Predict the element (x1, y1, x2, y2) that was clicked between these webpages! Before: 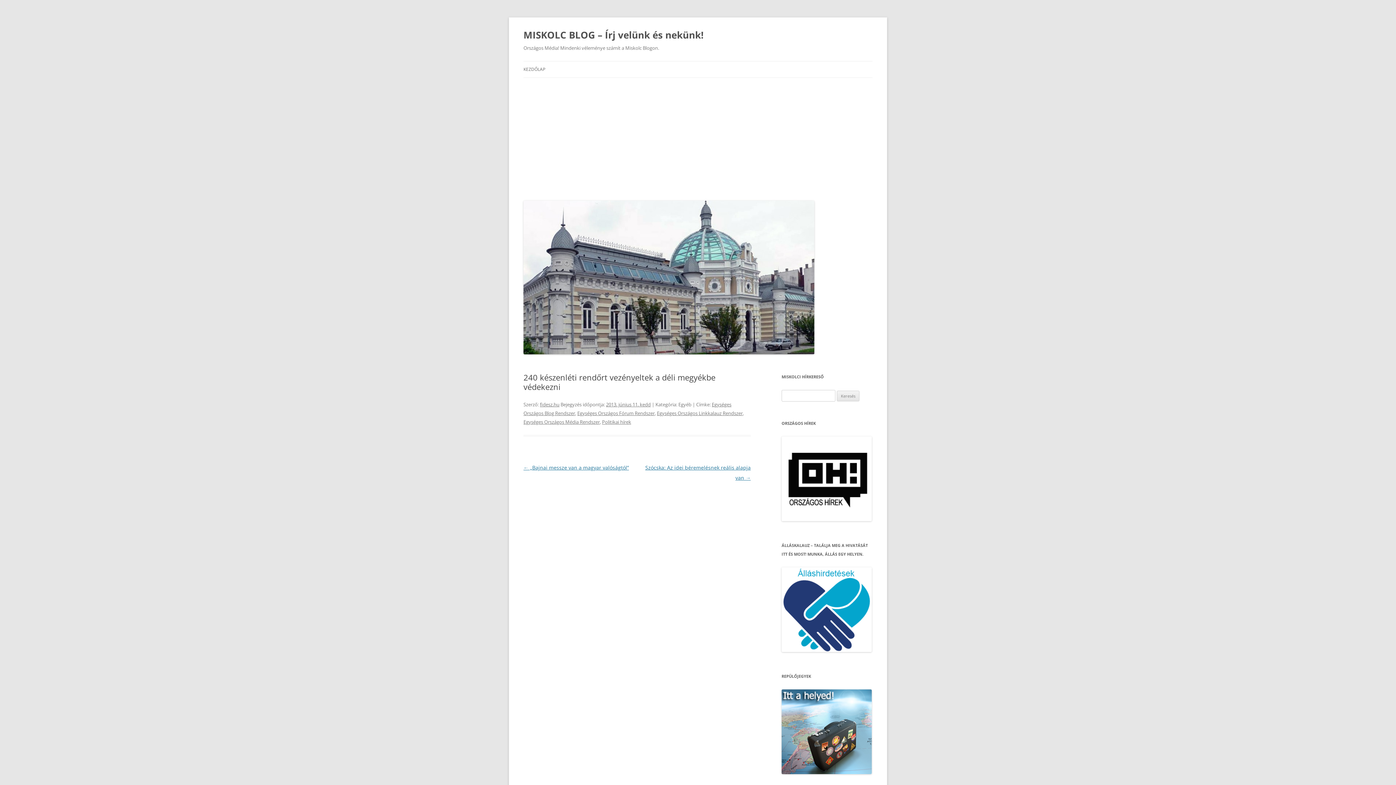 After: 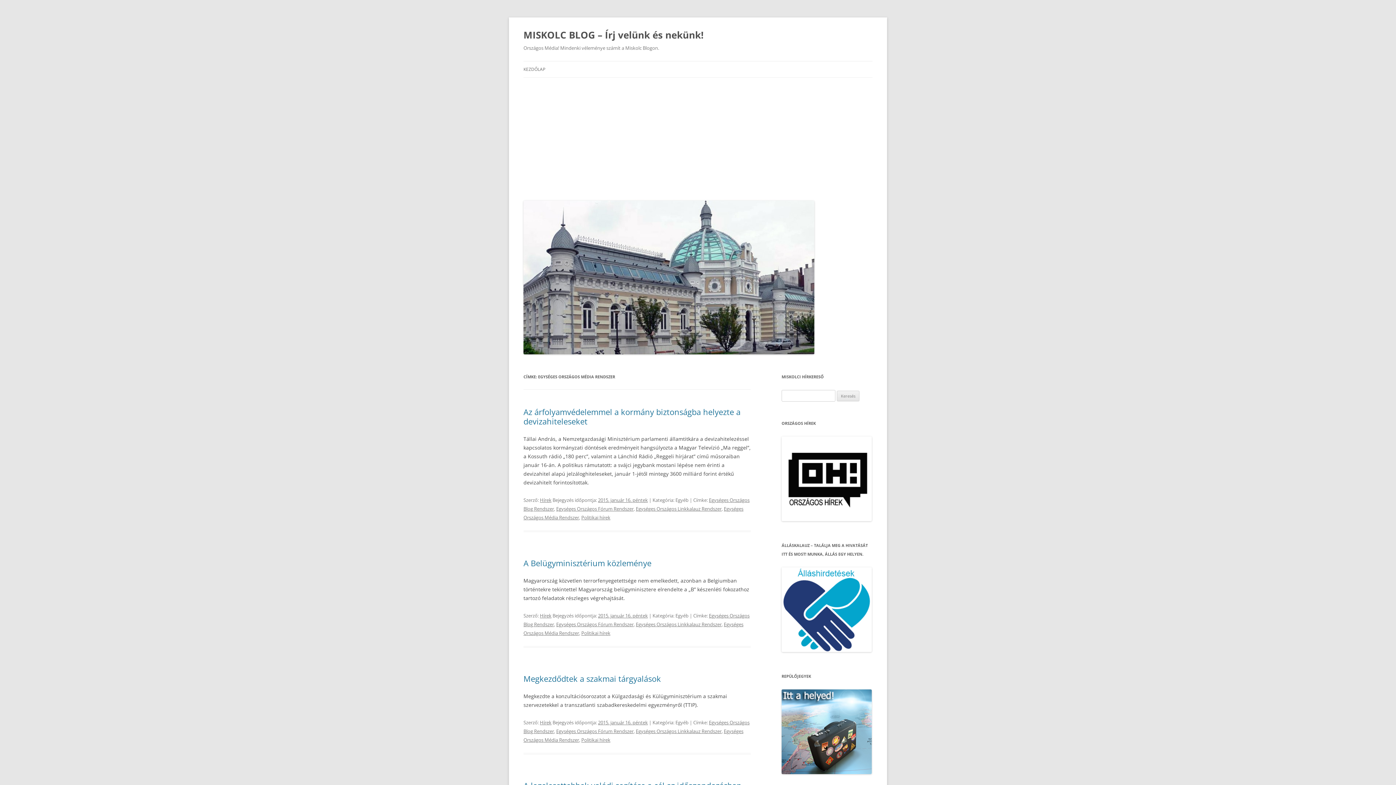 Action: bbox: (523, 418, 600, 425) label: Egységes Országos Média Rendszer